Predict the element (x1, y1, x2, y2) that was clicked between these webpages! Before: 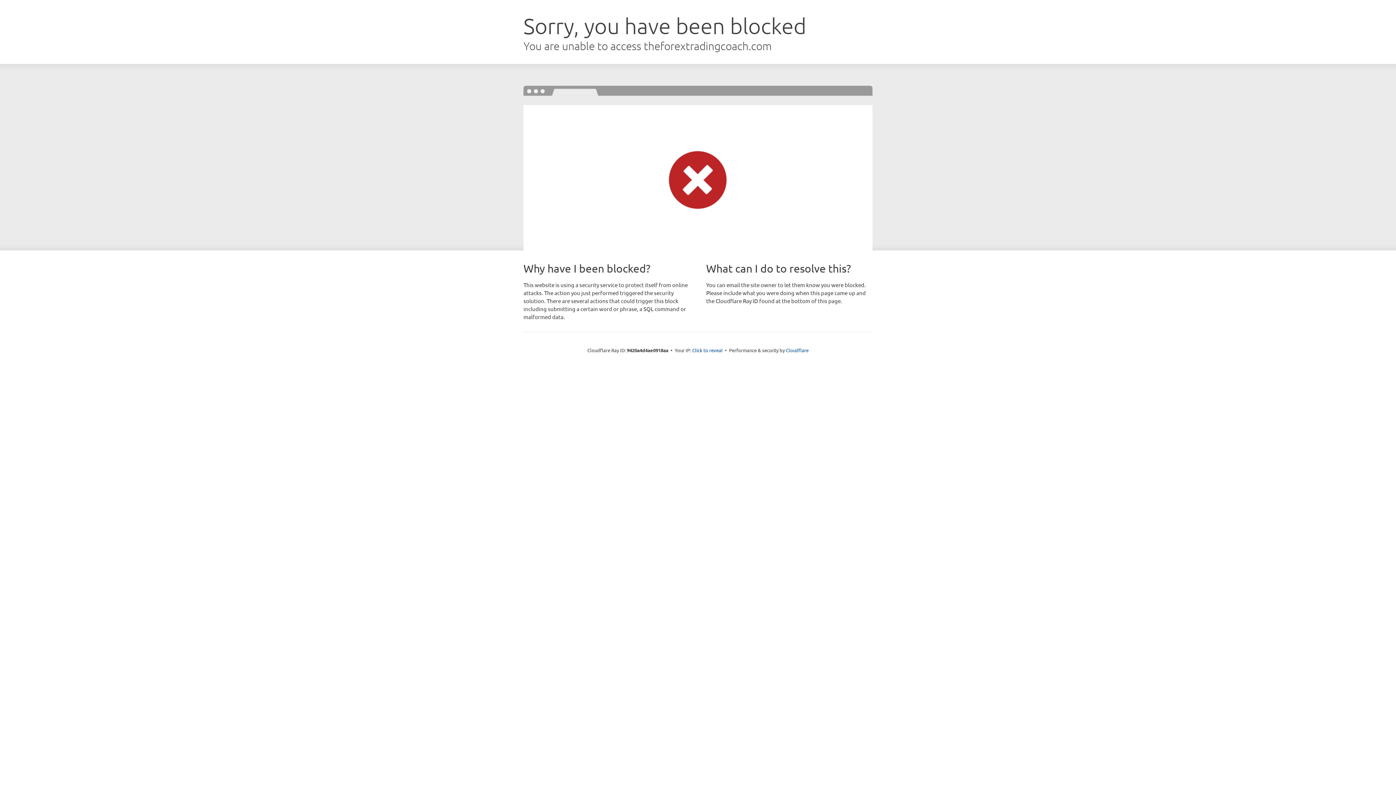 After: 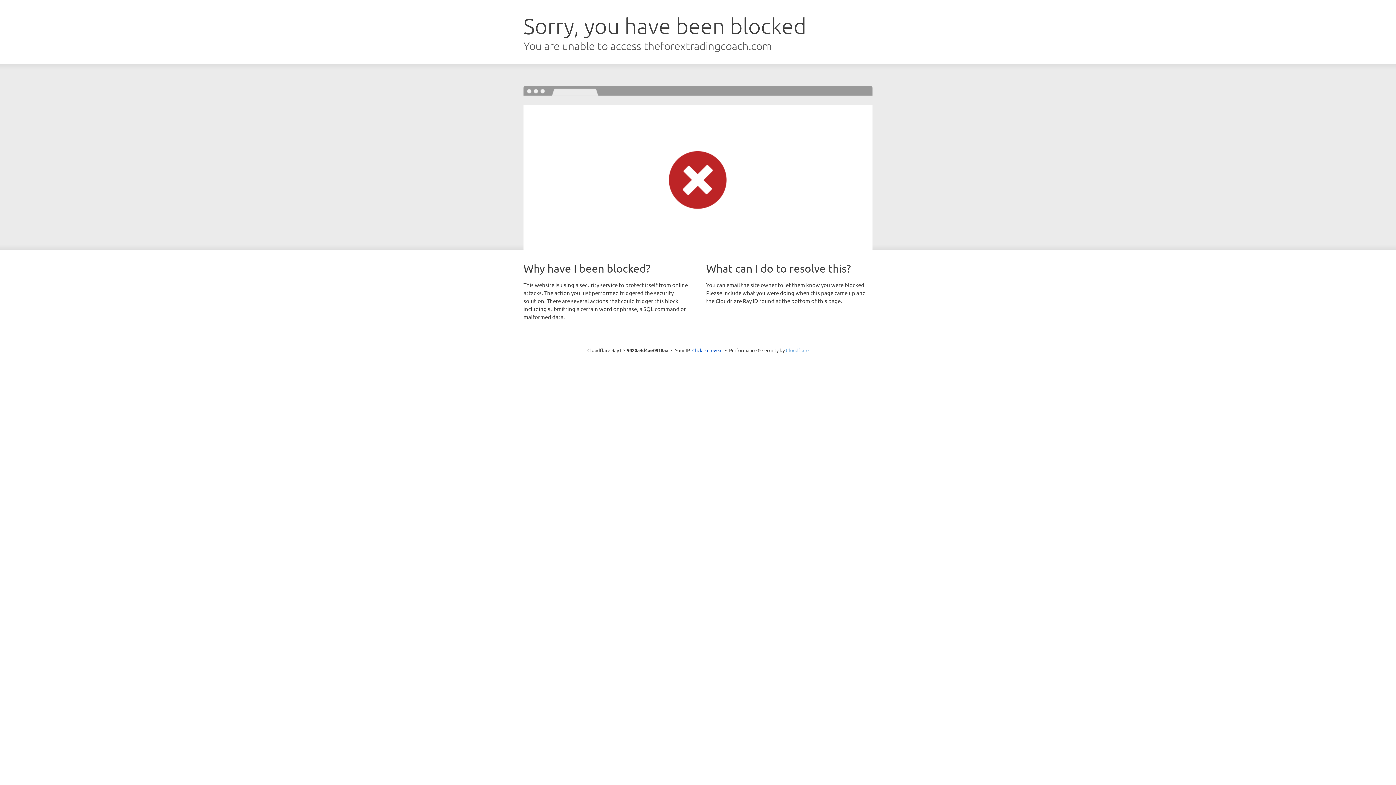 Action: bbox: (786, 347, 808, 353) label: Cloudflare